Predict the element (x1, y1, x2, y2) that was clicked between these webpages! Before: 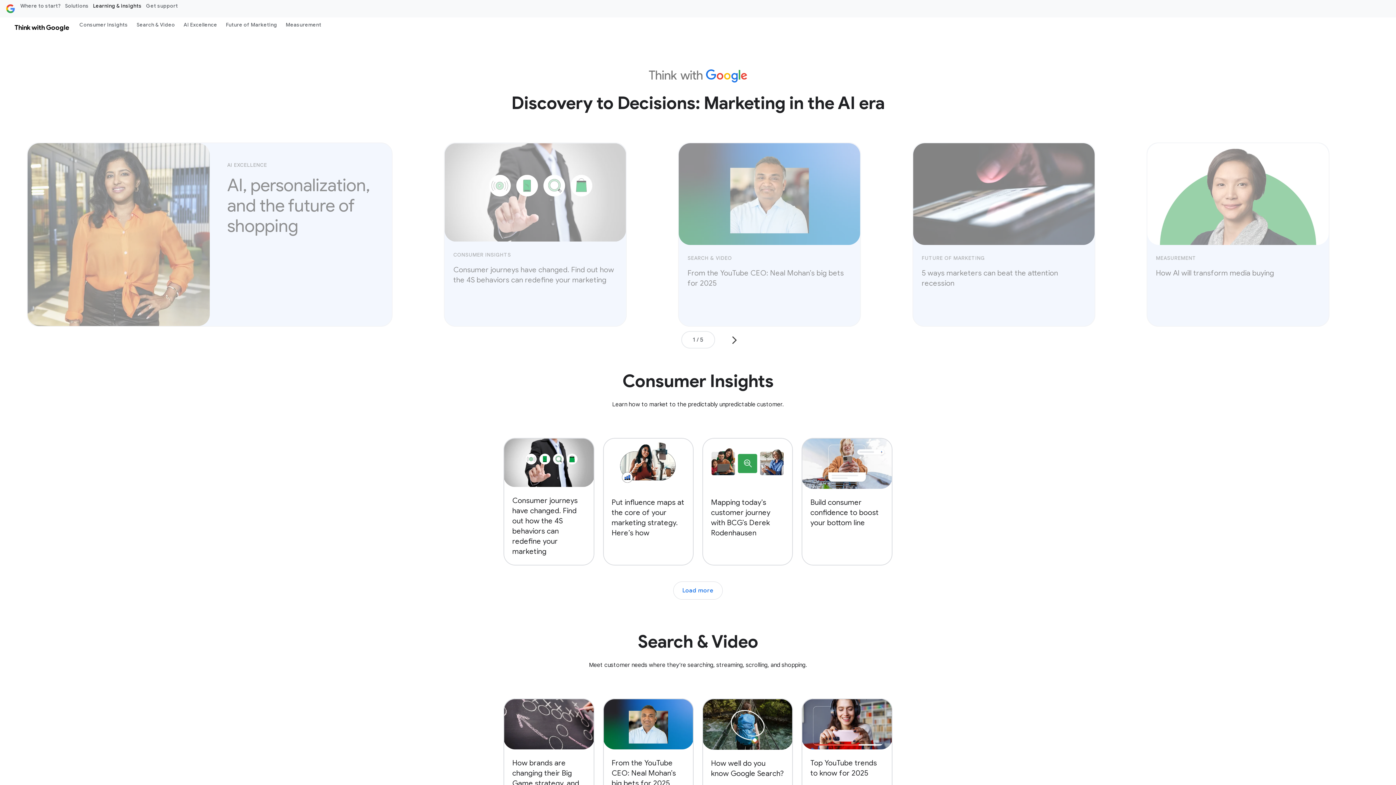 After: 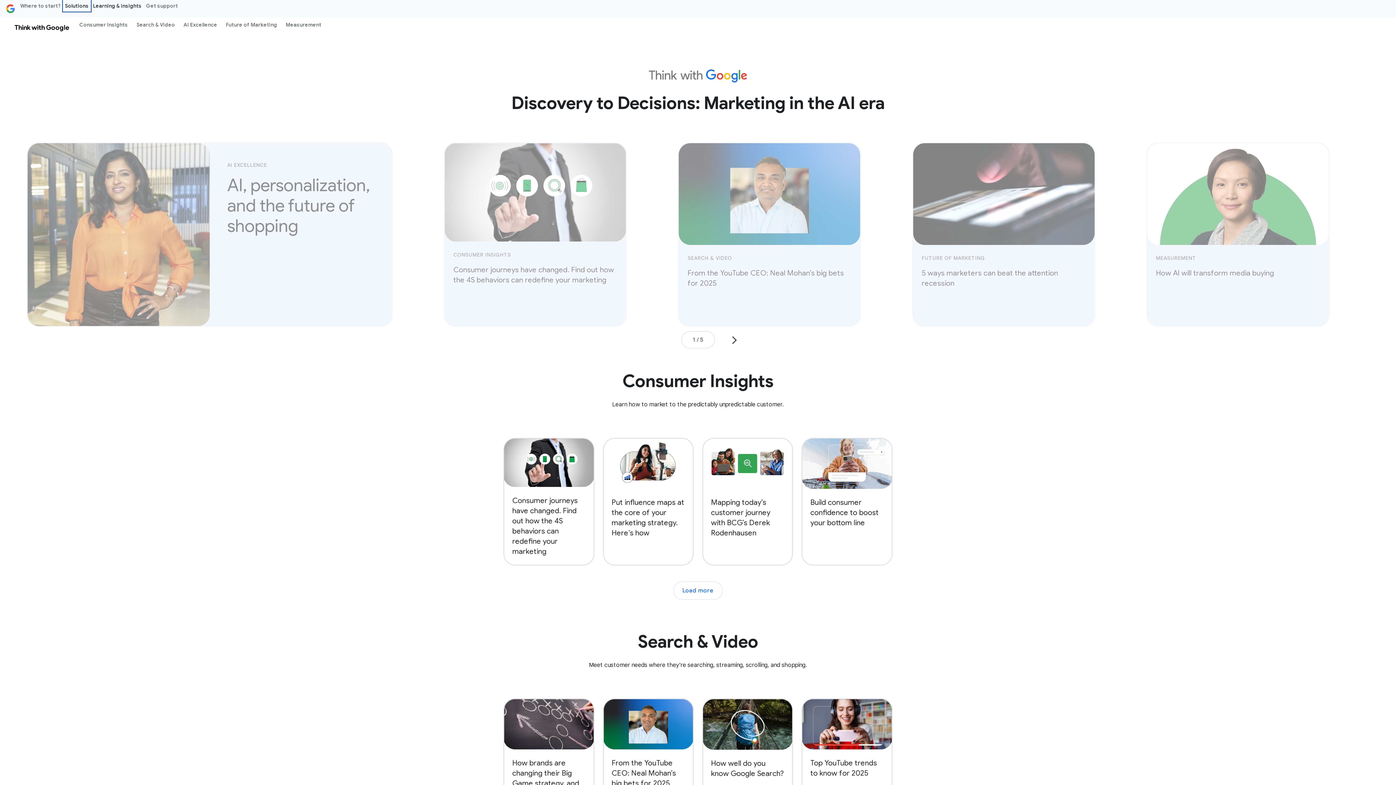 Action: bbox: (62, 0, 90, 11) label: Solutions